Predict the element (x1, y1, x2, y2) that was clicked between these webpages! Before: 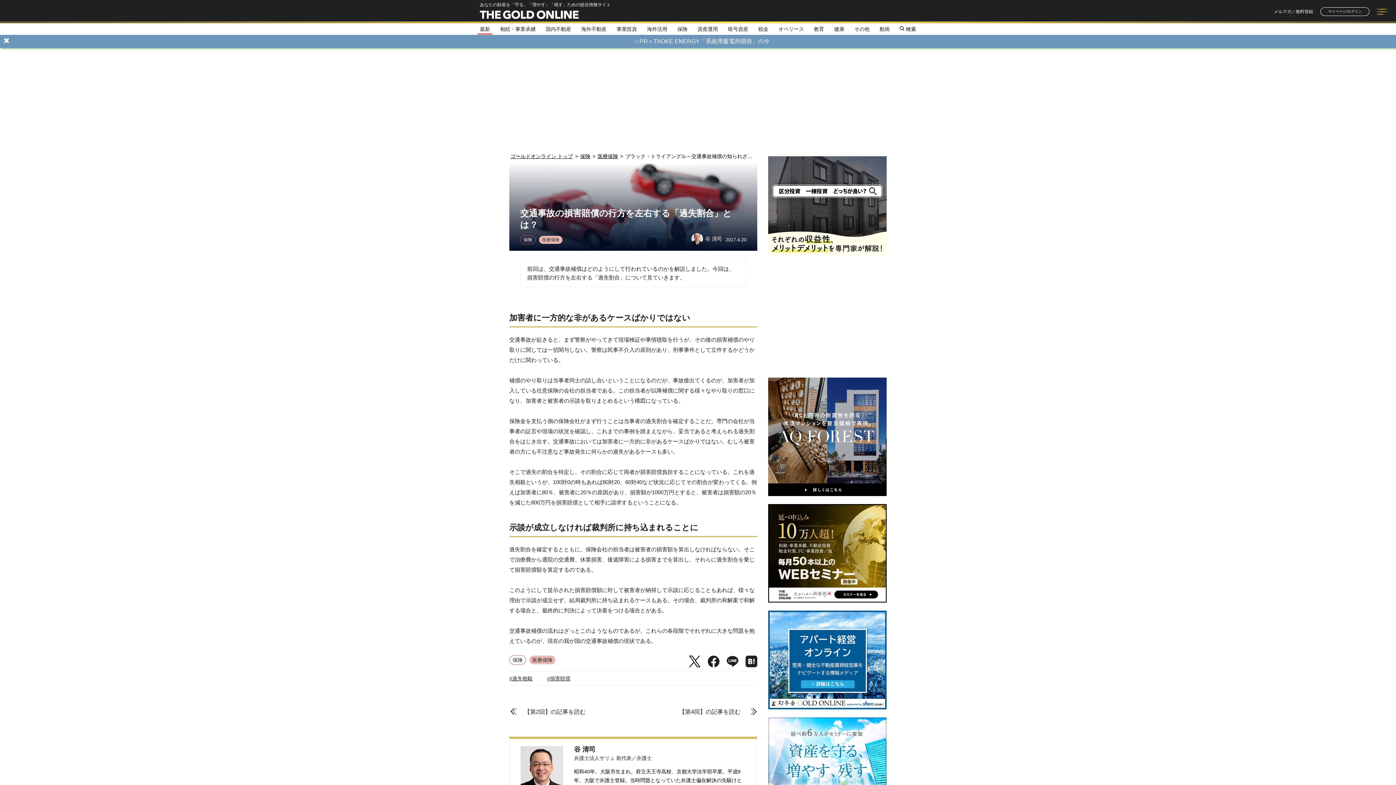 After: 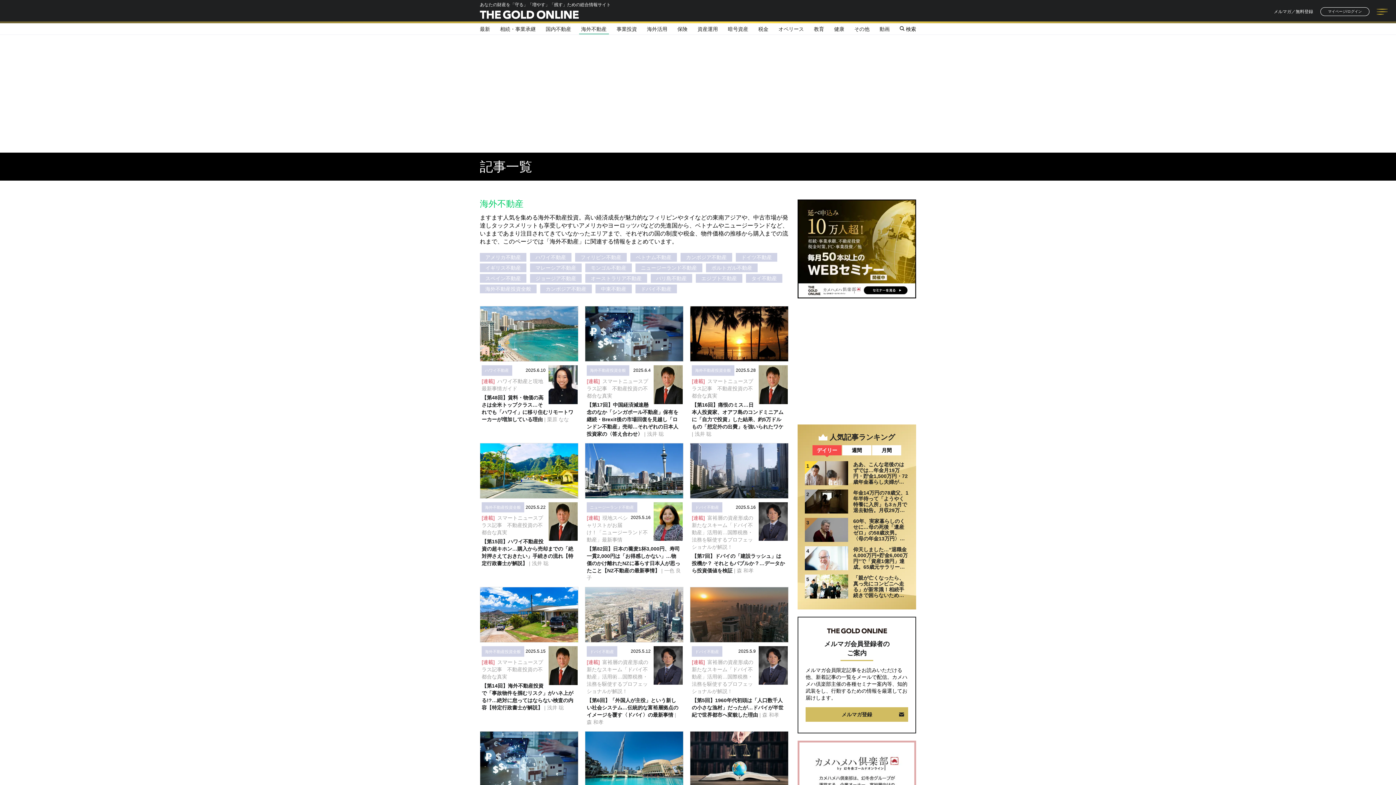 Action: bbox: (581, 26, 606, 31) label: 海外不動産